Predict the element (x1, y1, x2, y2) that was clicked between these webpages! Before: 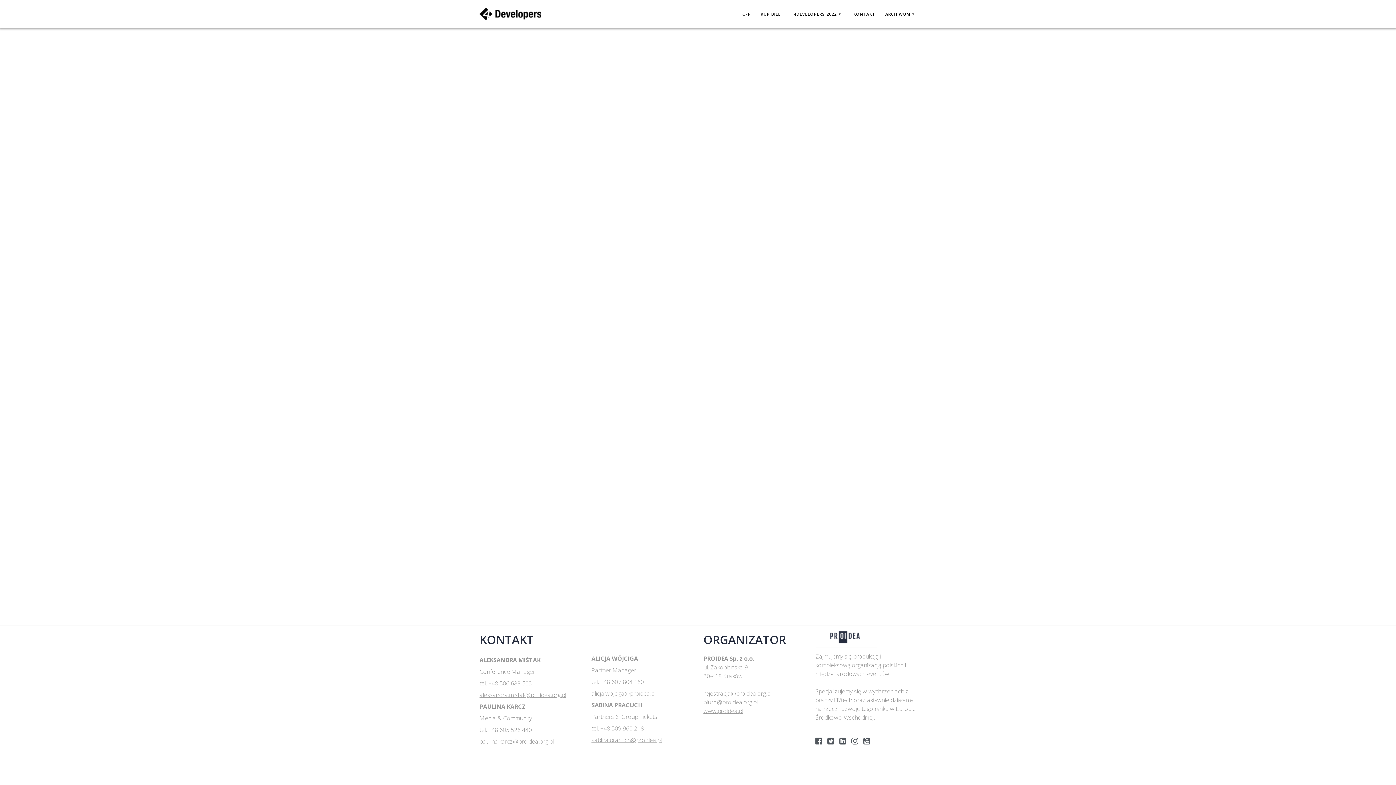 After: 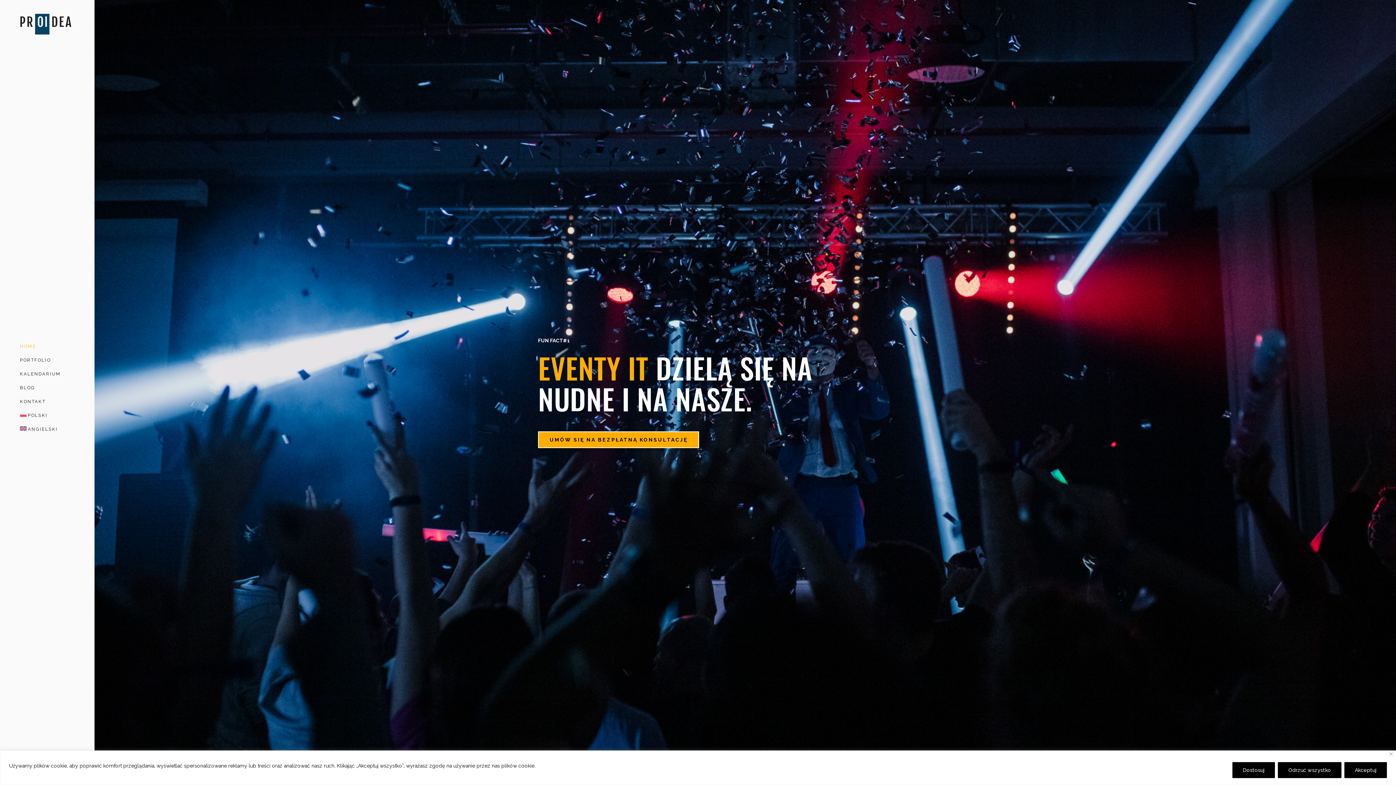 Action: bbox: (815, 644, 877, 652)